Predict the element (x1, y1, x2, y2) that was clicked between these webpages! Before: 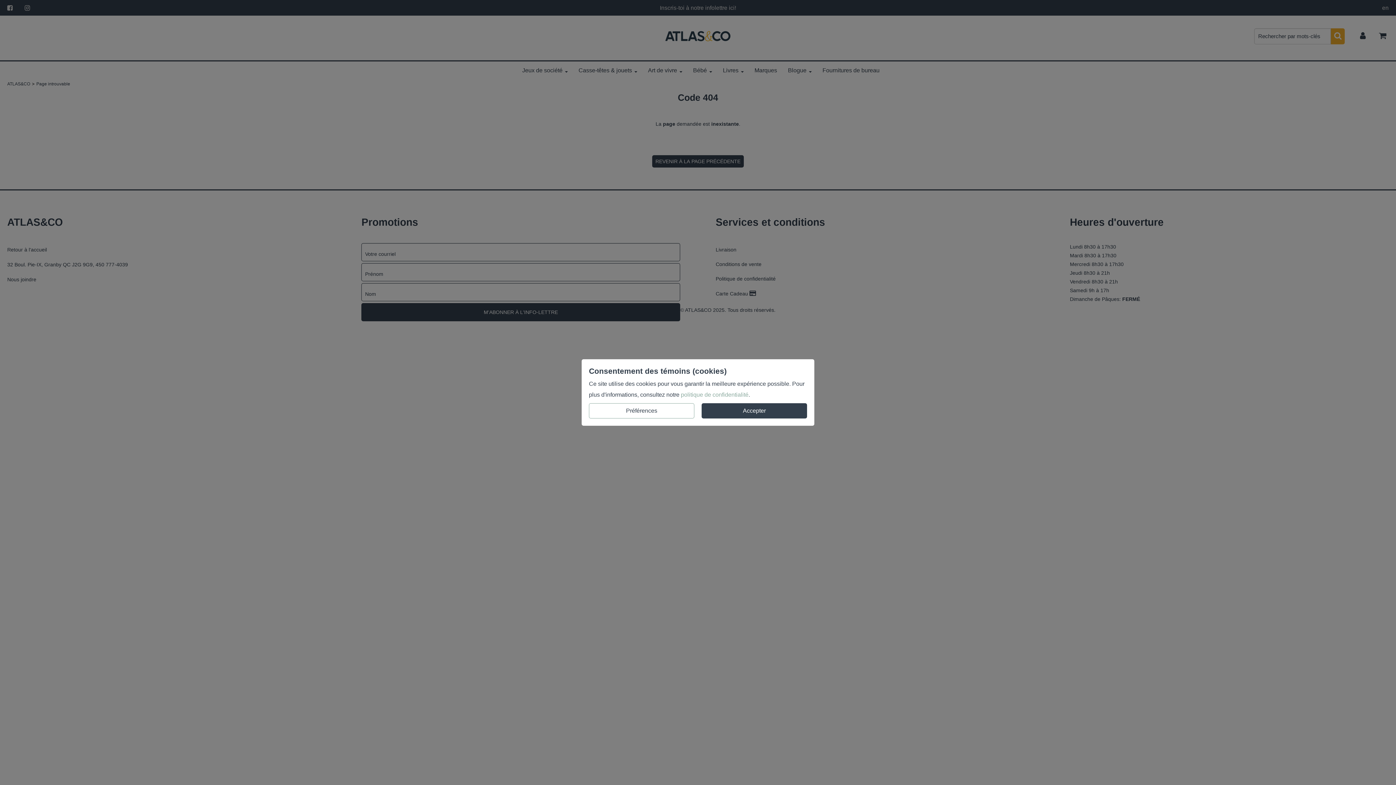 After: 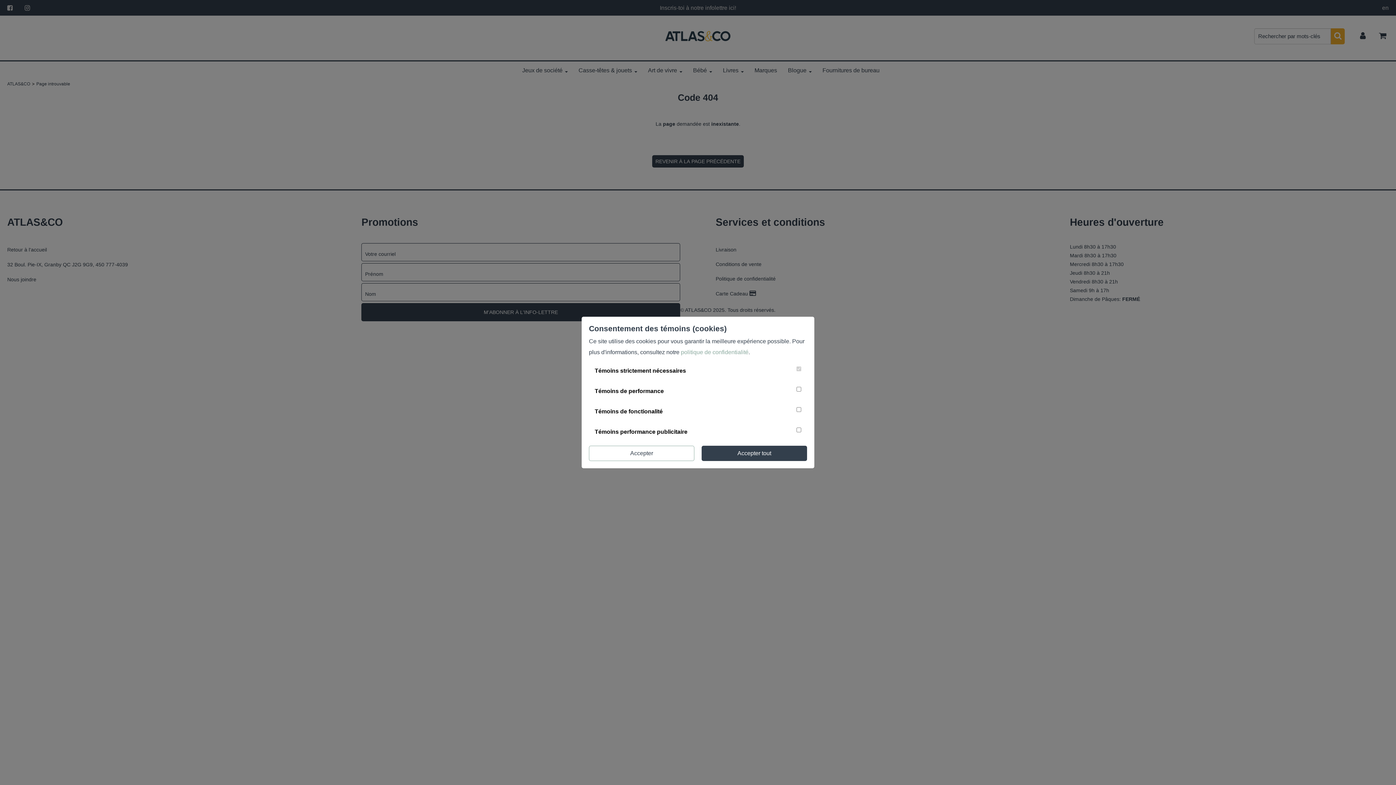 Action: label: Préférences bbox: (589, 403, 694, 418)